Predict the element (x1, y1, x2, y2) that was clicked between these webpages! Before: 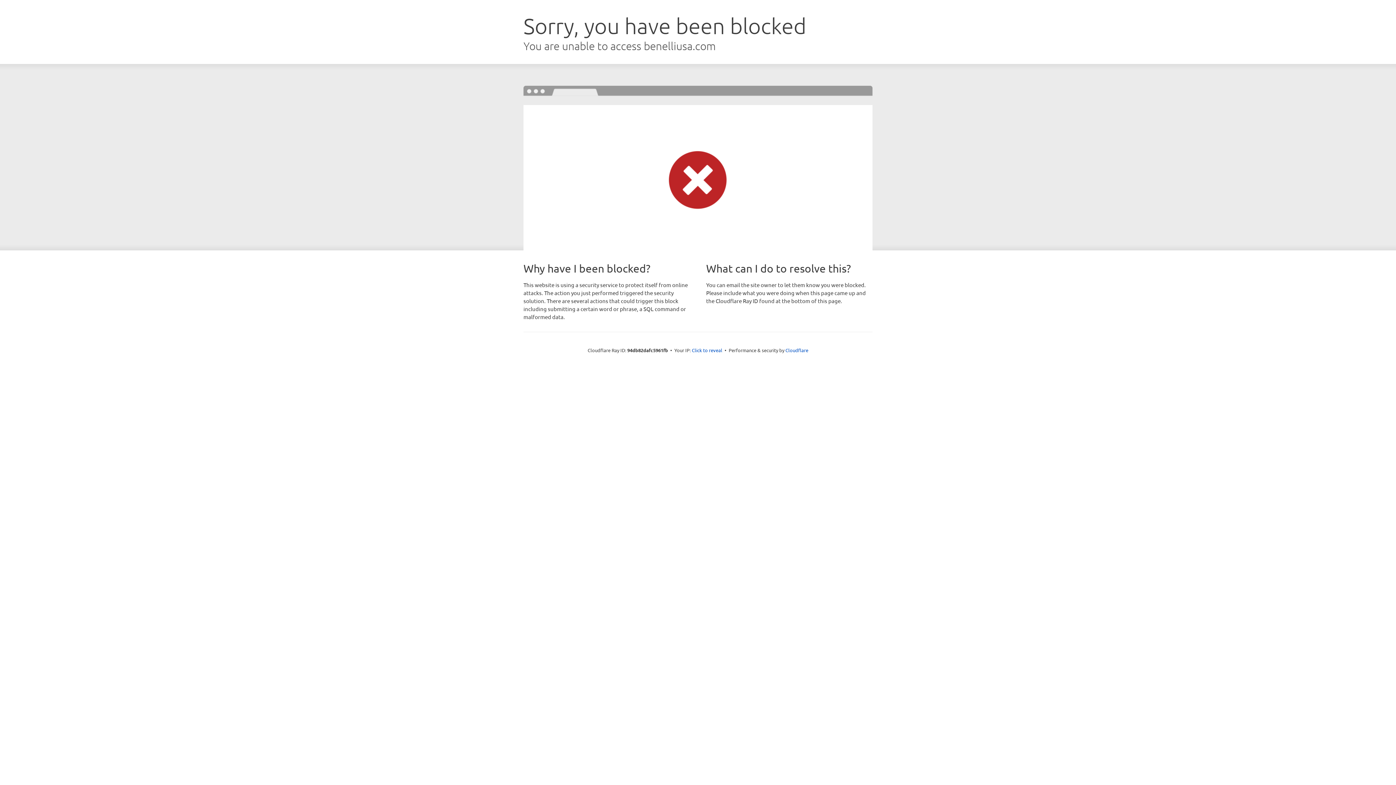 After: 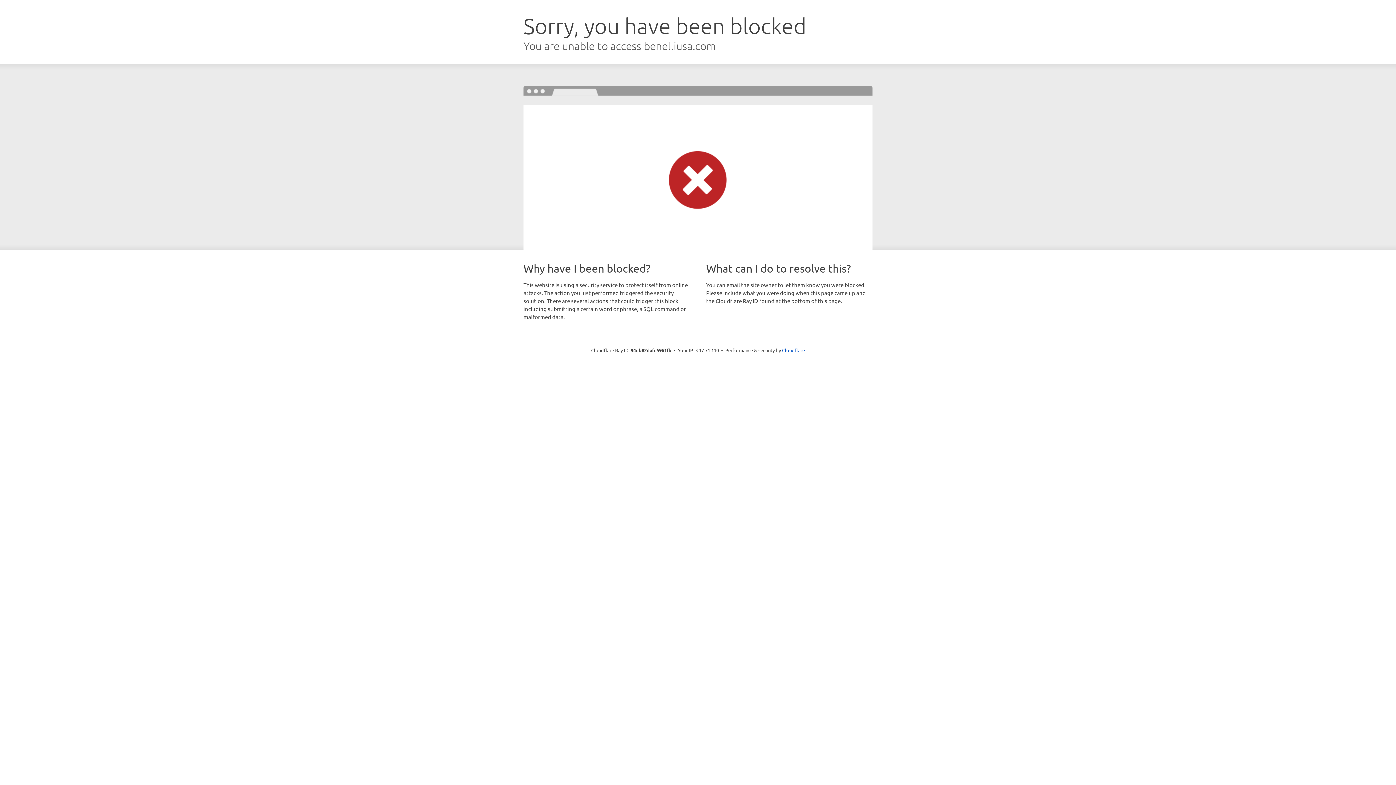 Action: label: Click to reveal bbox: (692, 346, 722, 353)